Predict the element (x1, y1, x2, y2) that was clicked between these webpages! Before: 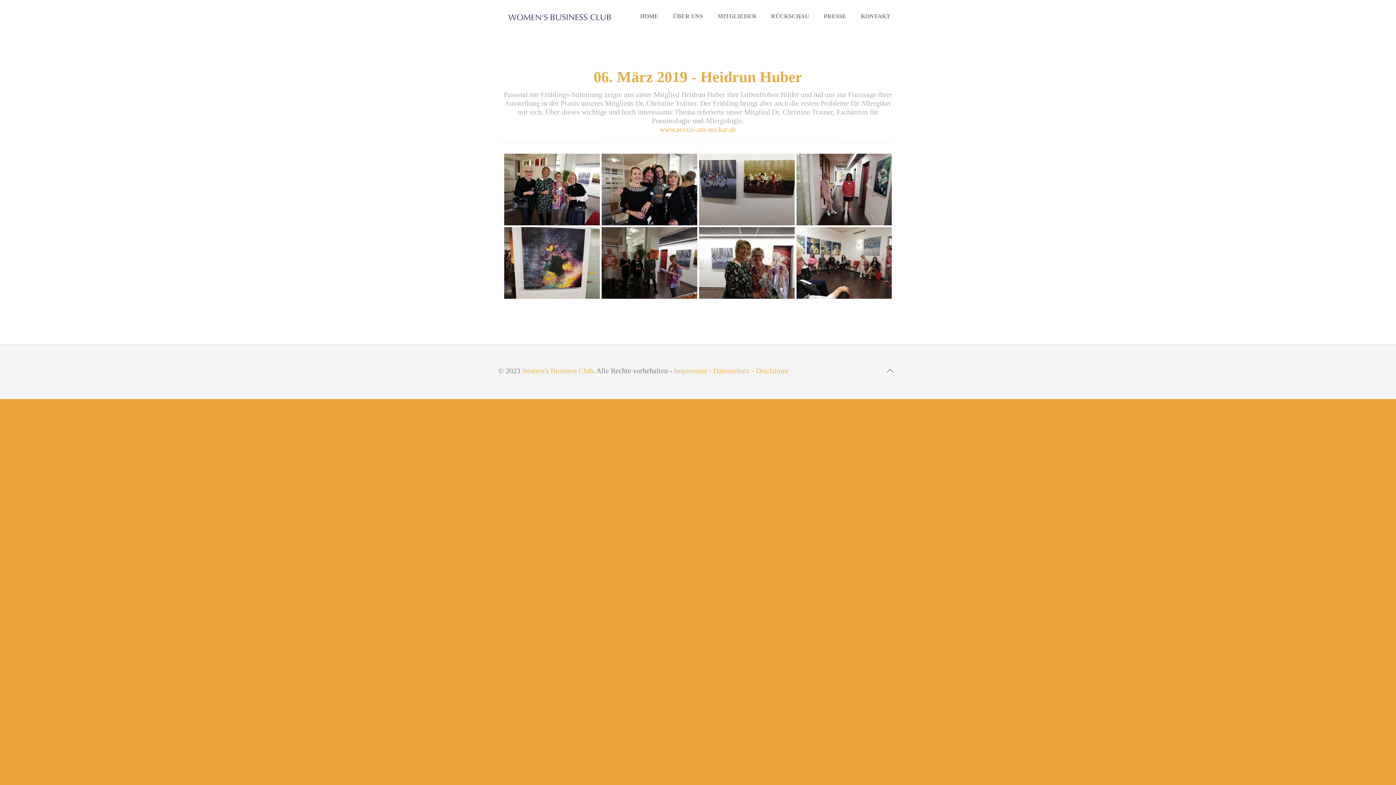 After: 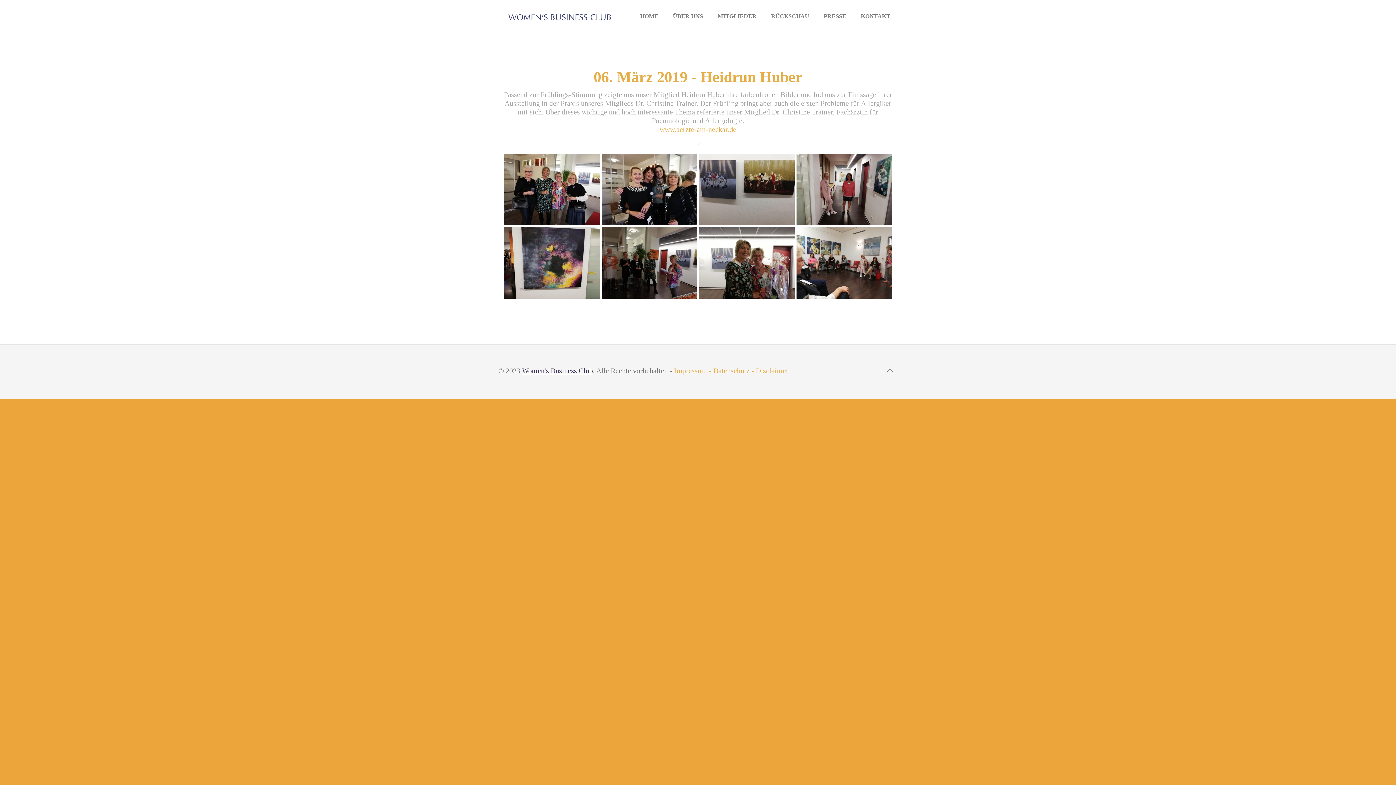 Action: bbox: (522, 366, 593, 374) label: Women's Business Club